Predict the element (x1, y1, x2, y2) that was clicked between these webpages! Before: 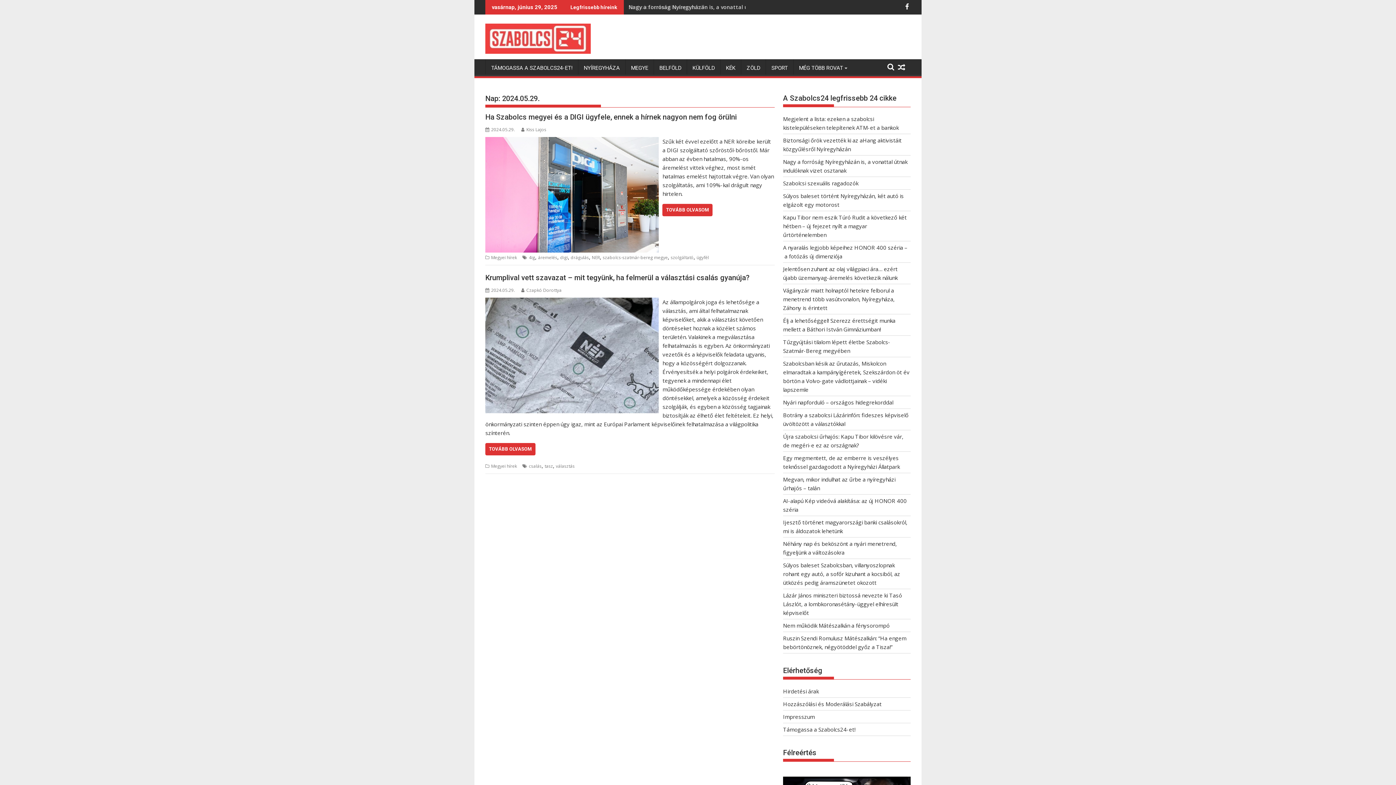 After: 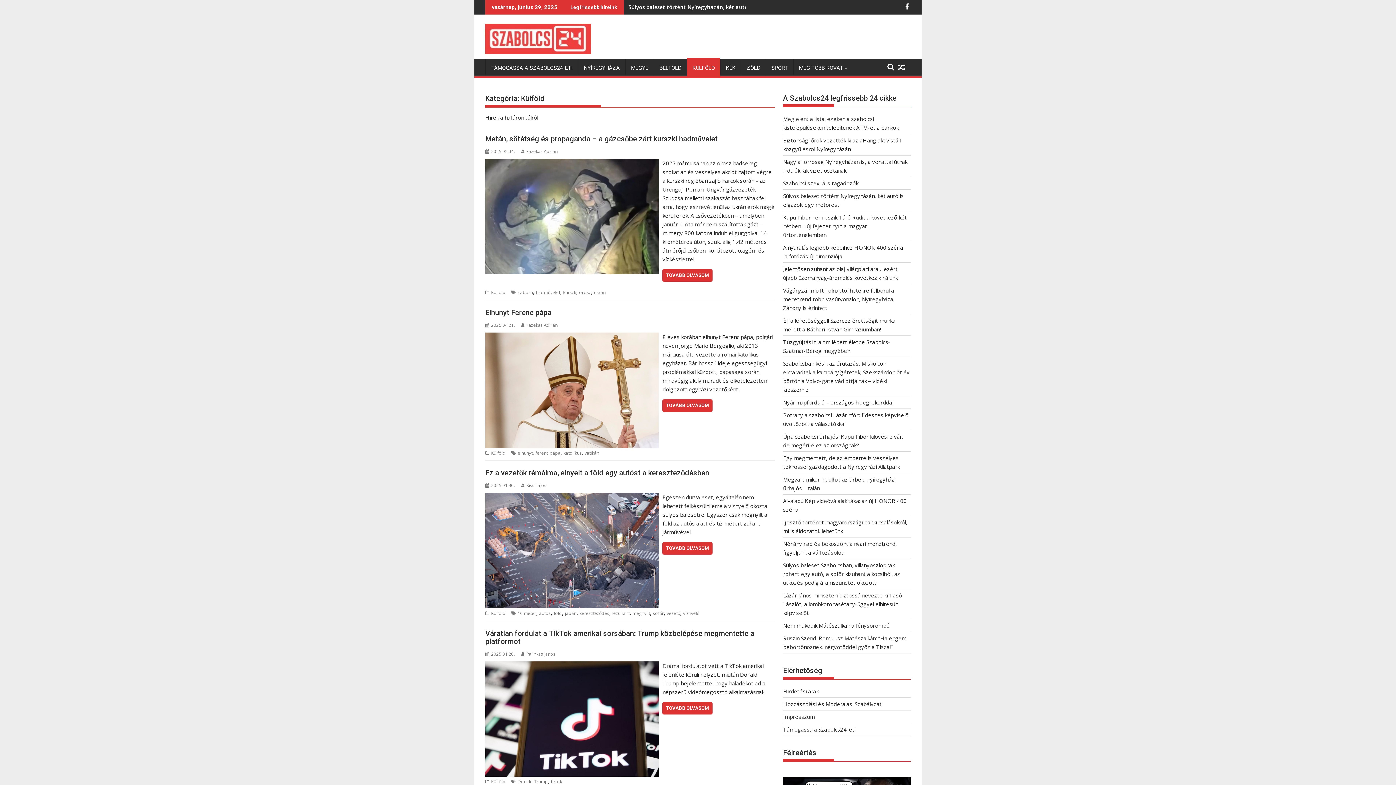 Action: label: KÜLFÖLD bbox: (687, 59, 720, 76)